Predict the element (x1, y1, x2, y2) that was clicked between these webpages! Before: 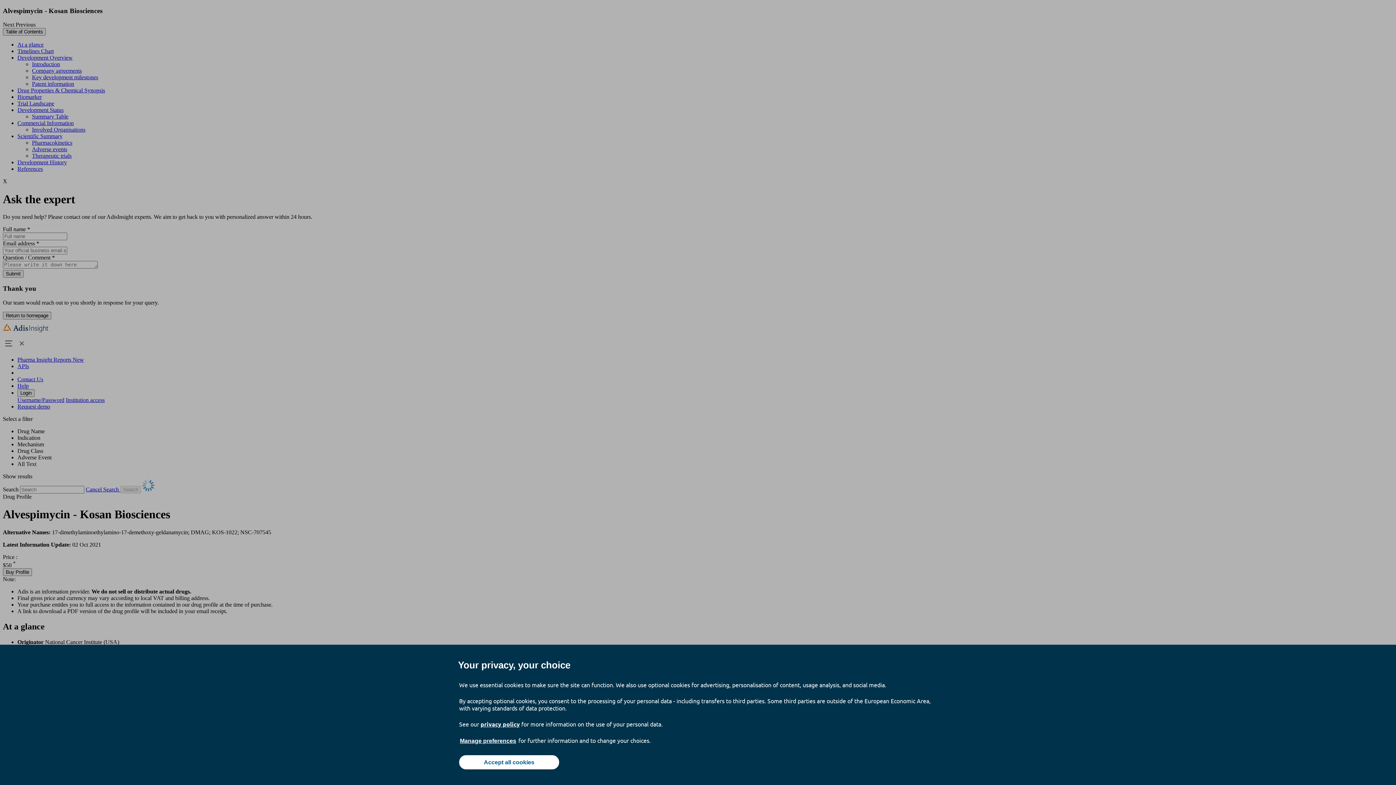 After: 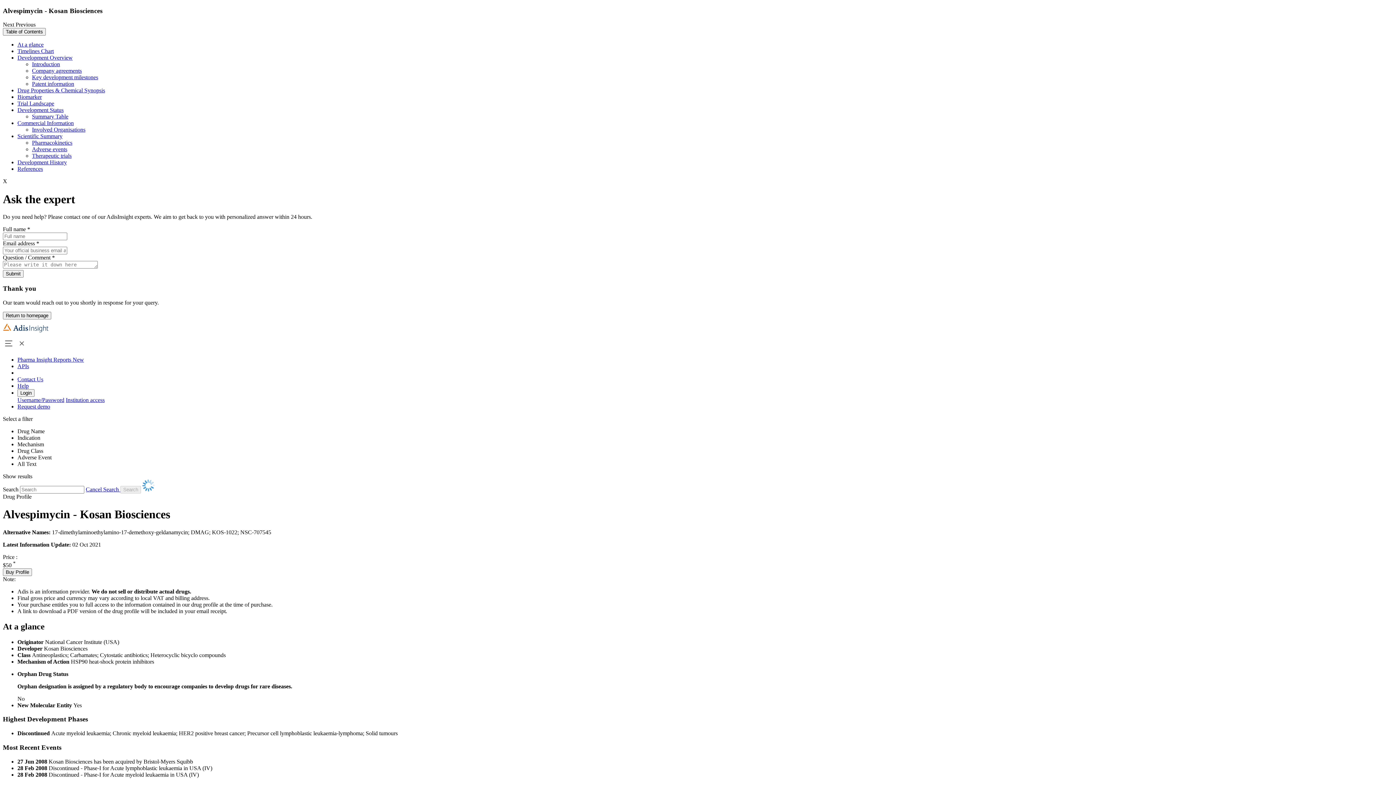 Action: bbox: (459, 755, 559, 769) label: Accept all cookies